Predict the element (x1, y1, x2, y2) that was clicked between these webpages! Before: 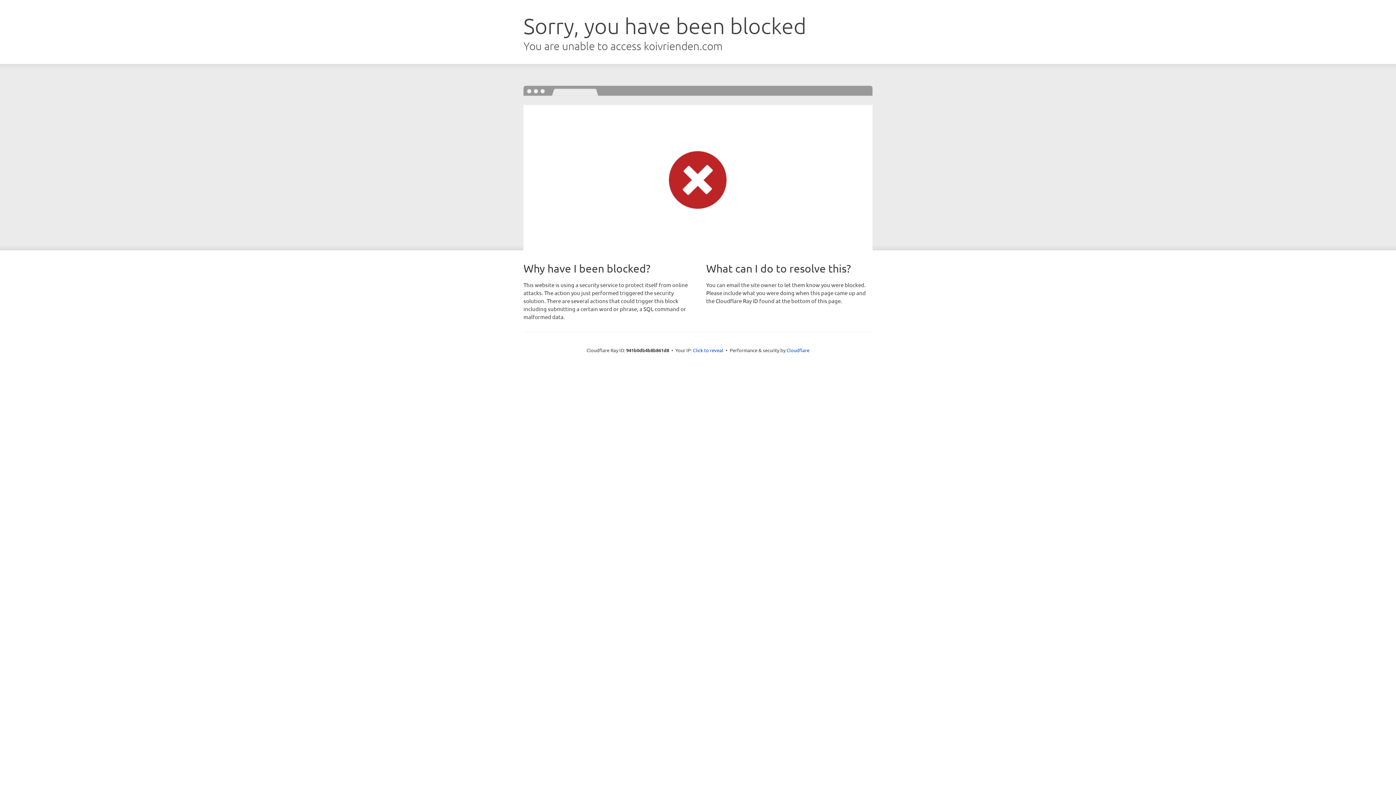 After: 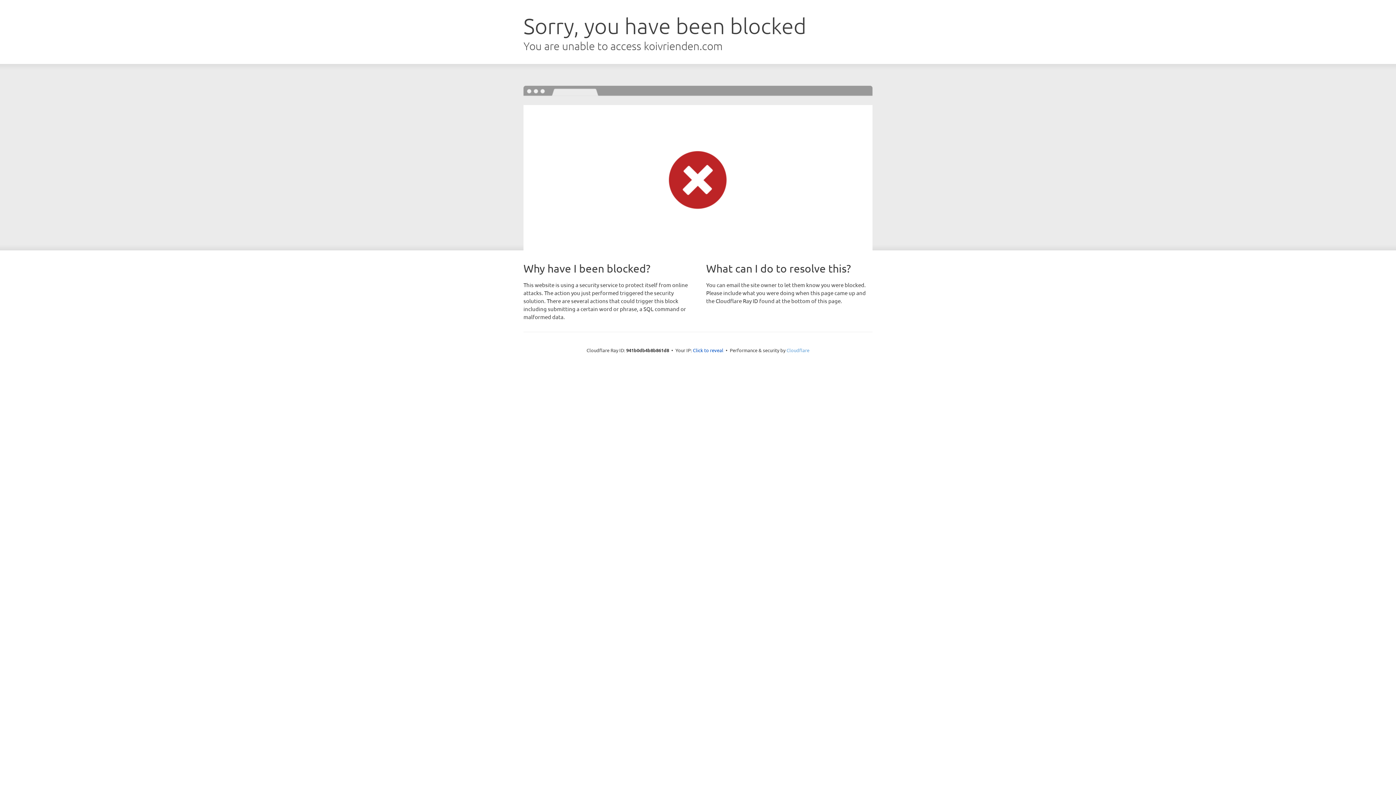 Action: label: Cloudflare bbox: (786, 347, 809, 353)